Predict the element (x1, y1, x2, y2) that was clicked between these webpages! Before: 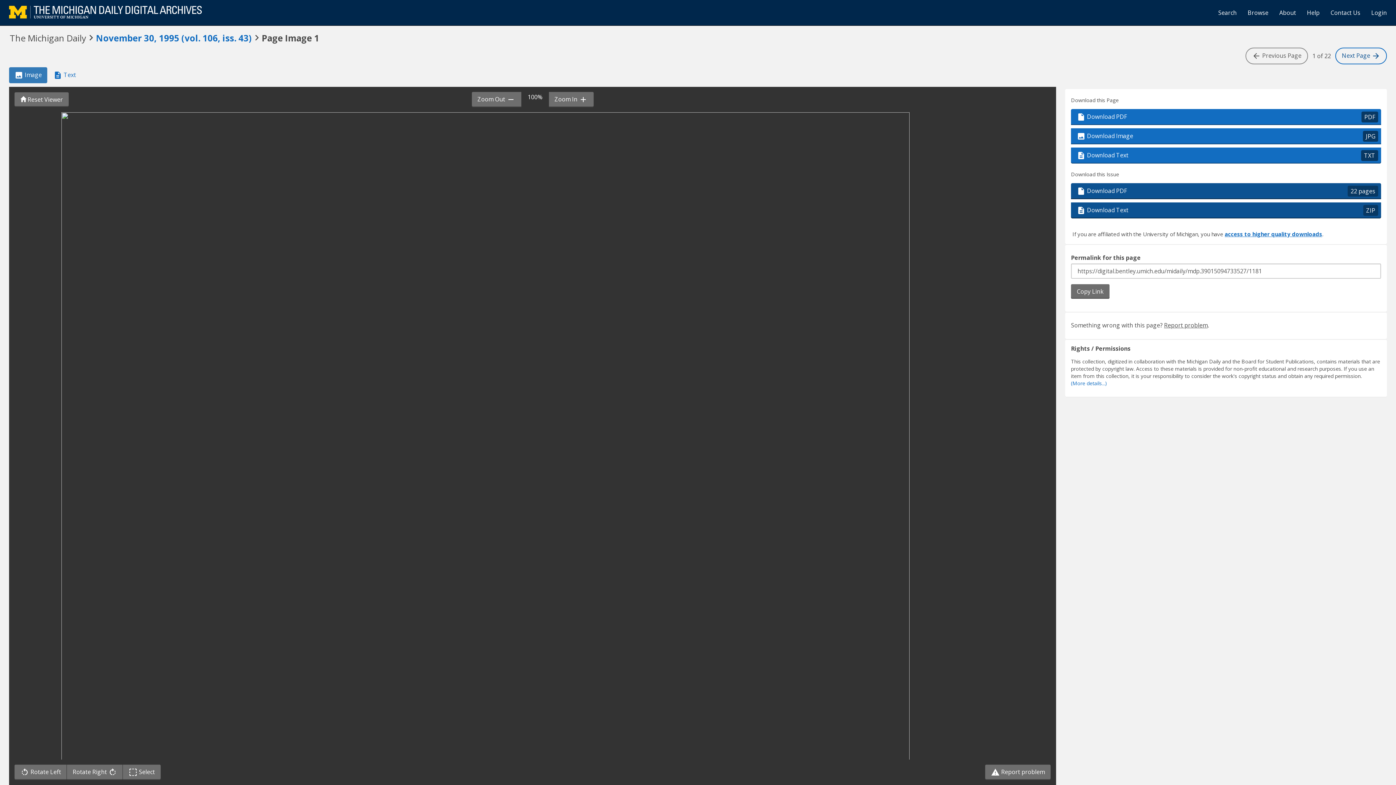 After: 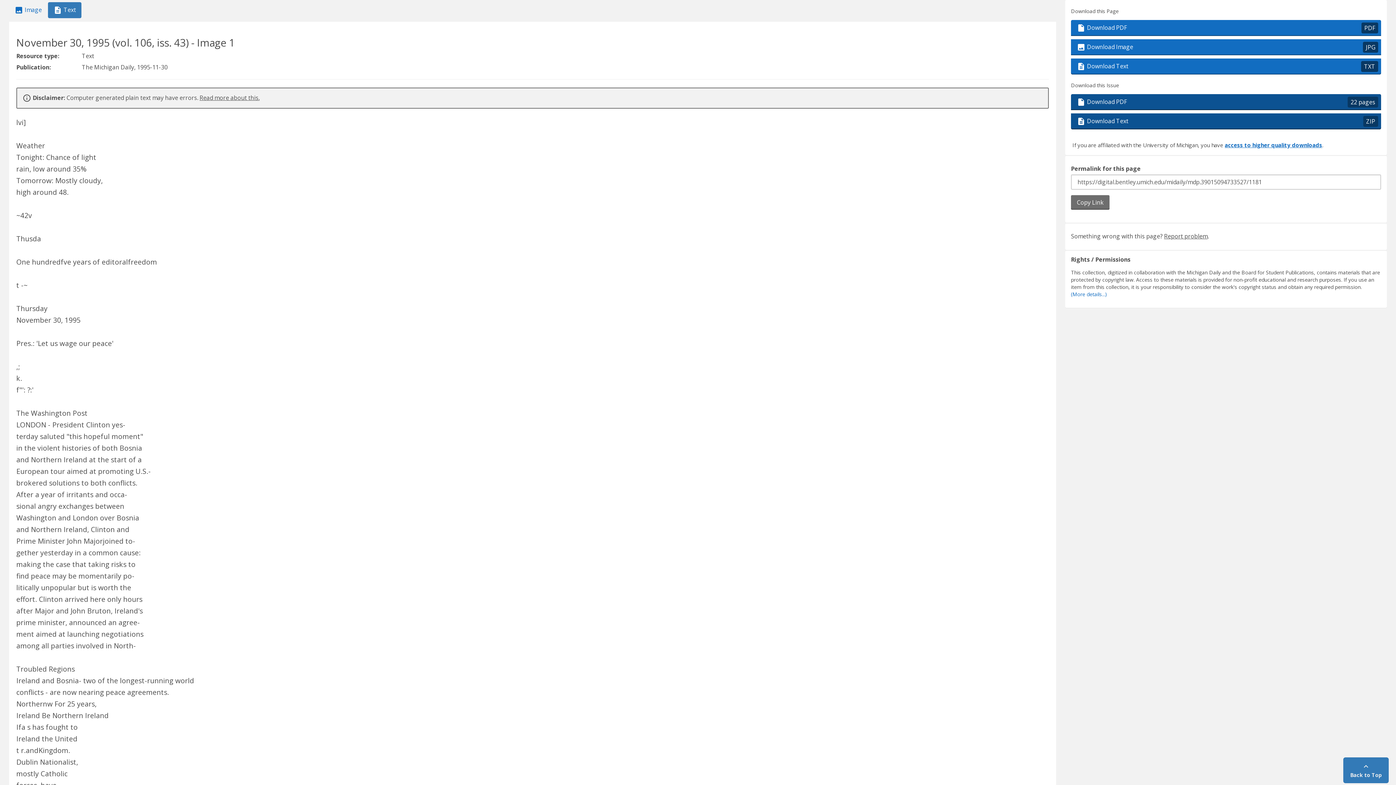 Action: label:  Text bbox: (48, 67, 81, 83)